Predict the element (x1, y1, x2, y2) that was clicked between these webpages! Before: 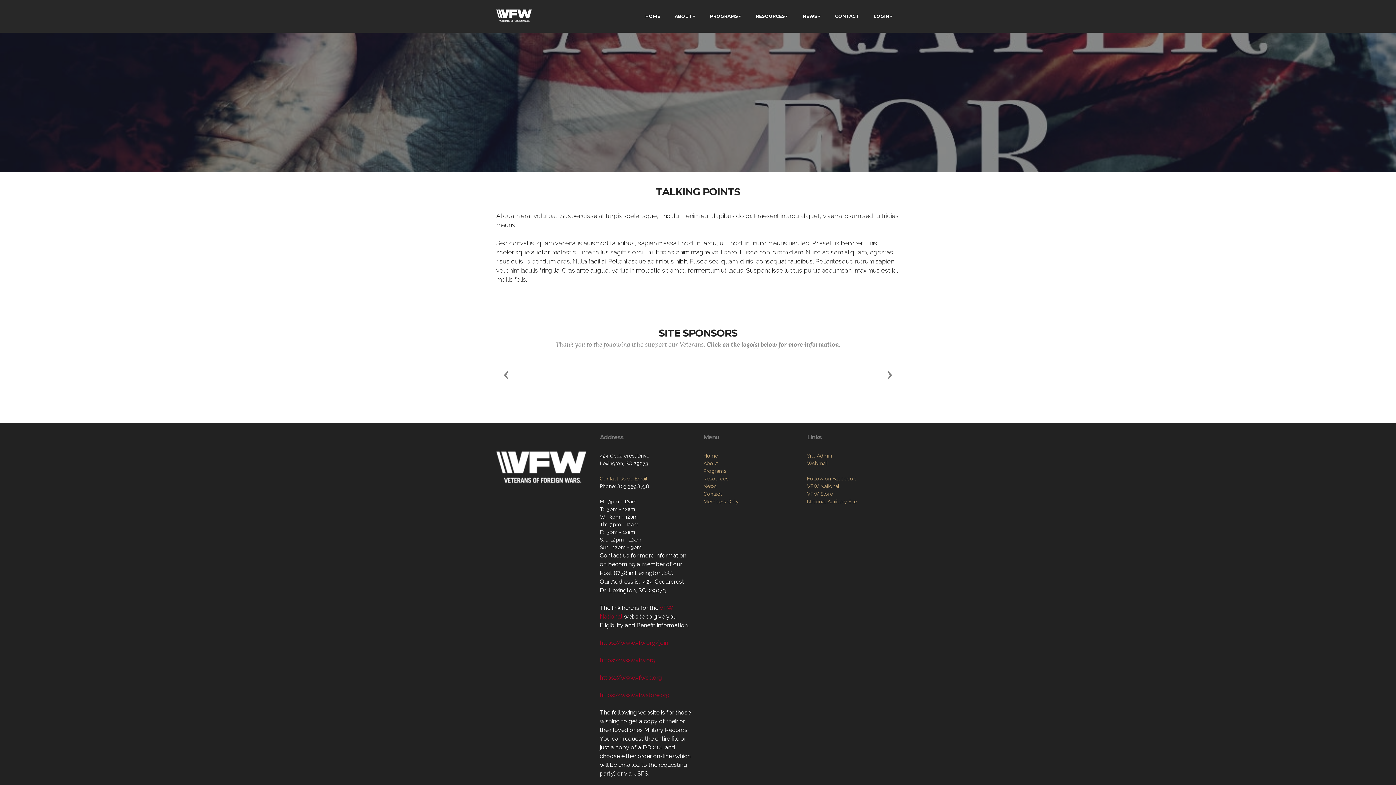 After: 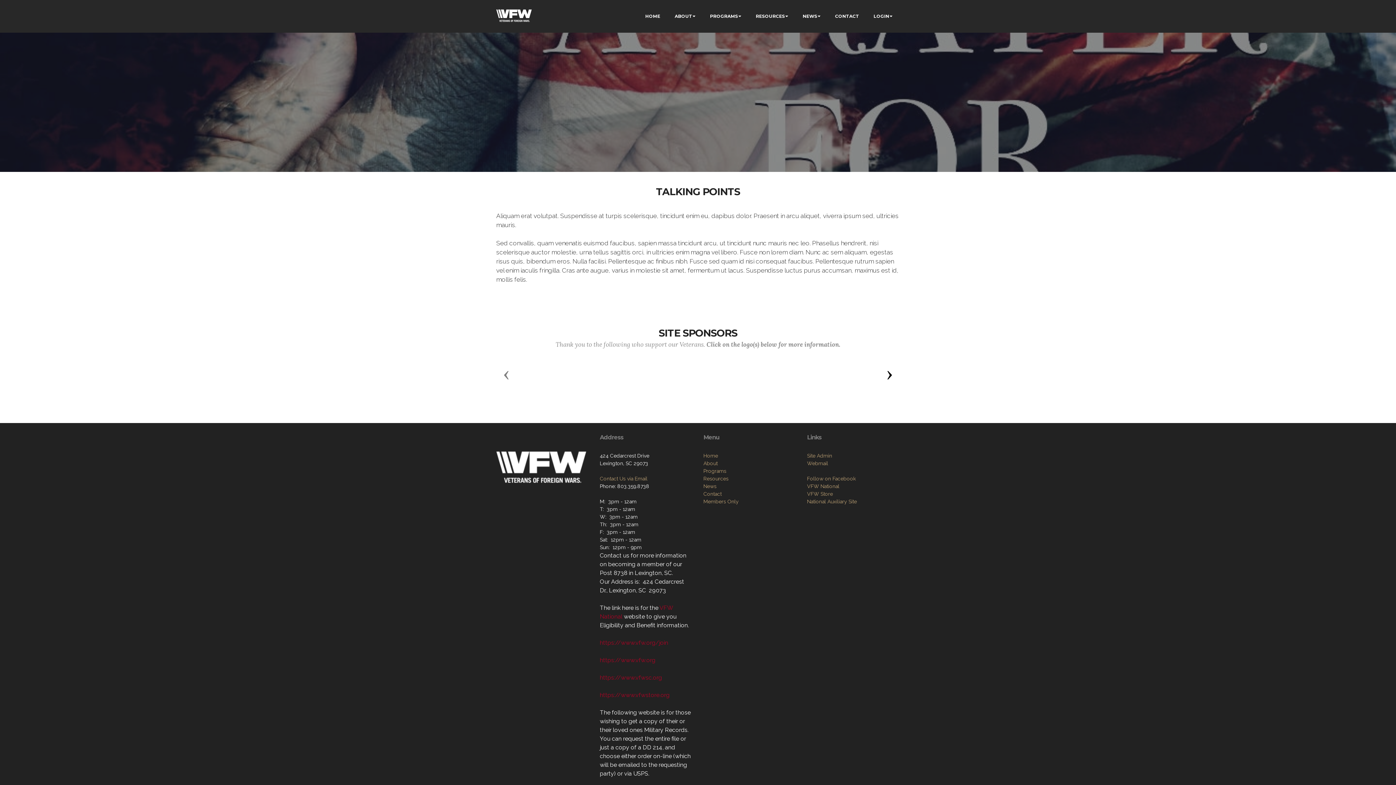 Action: label: Next bbox: (877, 362, 902, 387)